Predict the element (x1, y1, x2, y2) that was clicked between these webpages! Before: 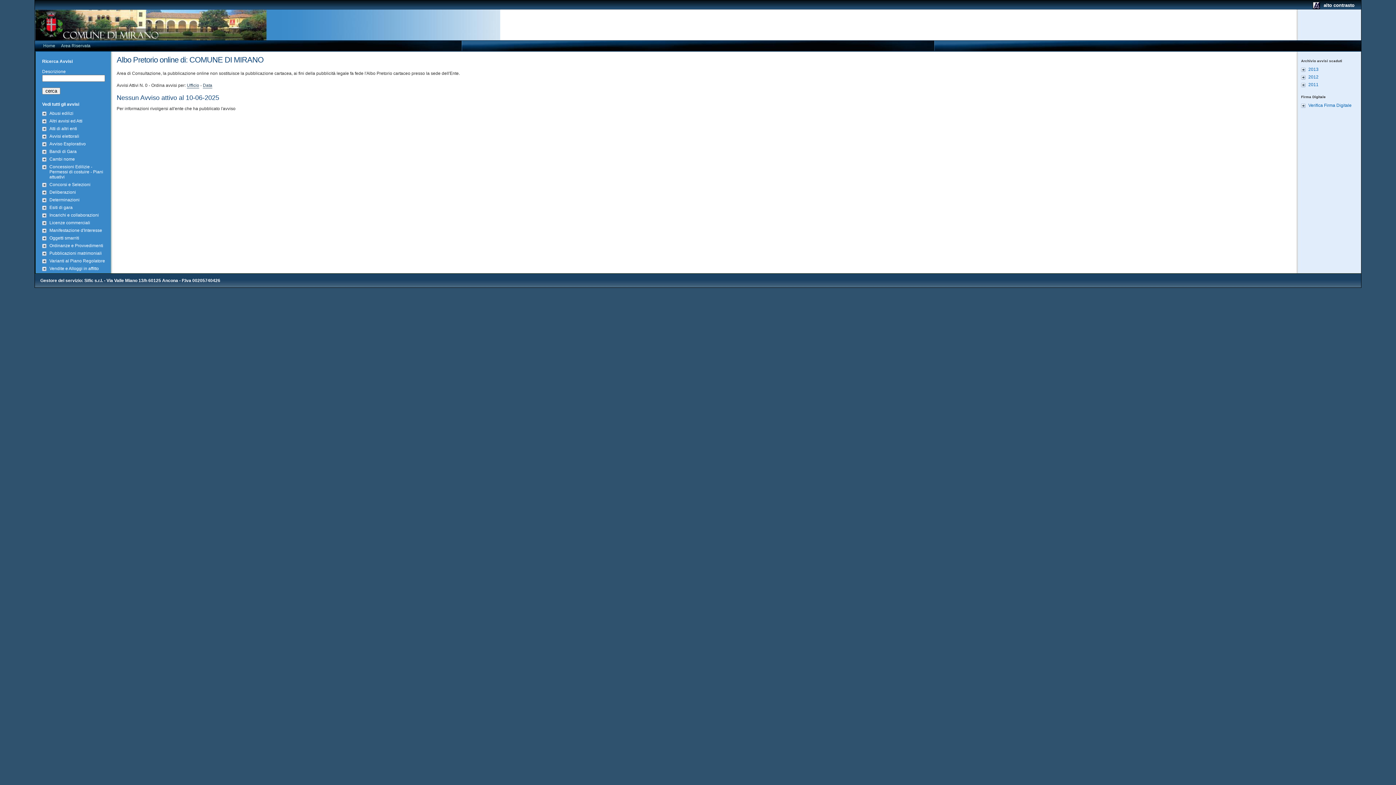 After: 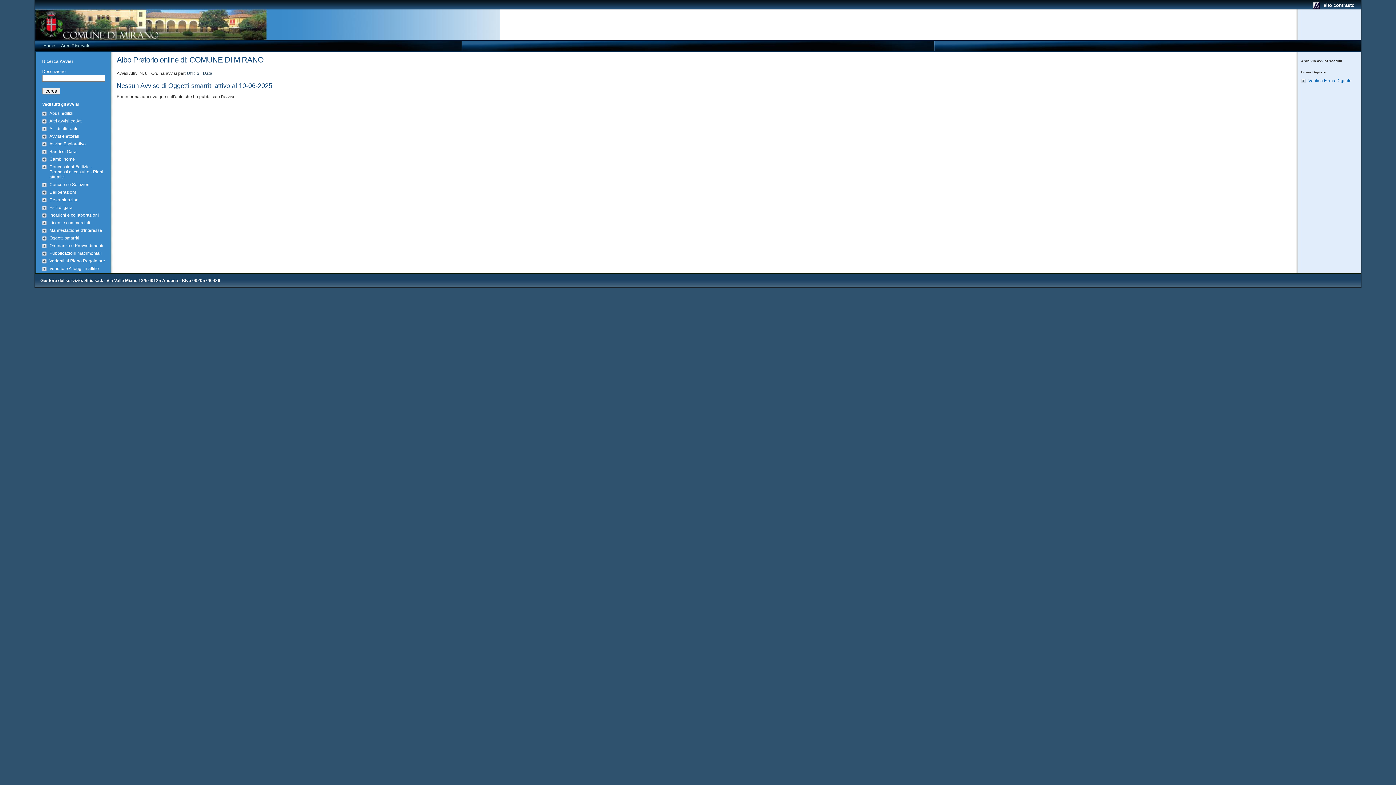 Action: label: Oggetti smarriti bbox: (49, 235, 79, 240)